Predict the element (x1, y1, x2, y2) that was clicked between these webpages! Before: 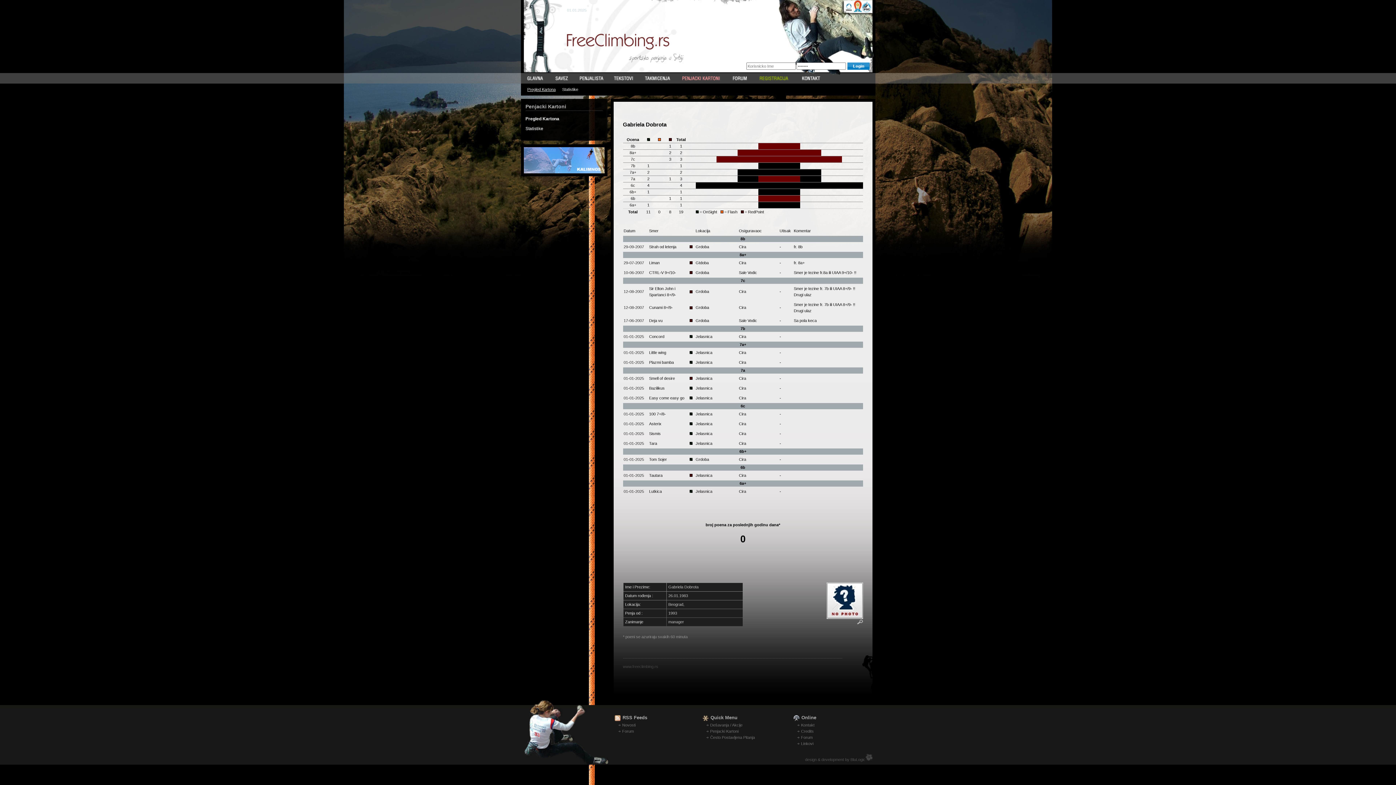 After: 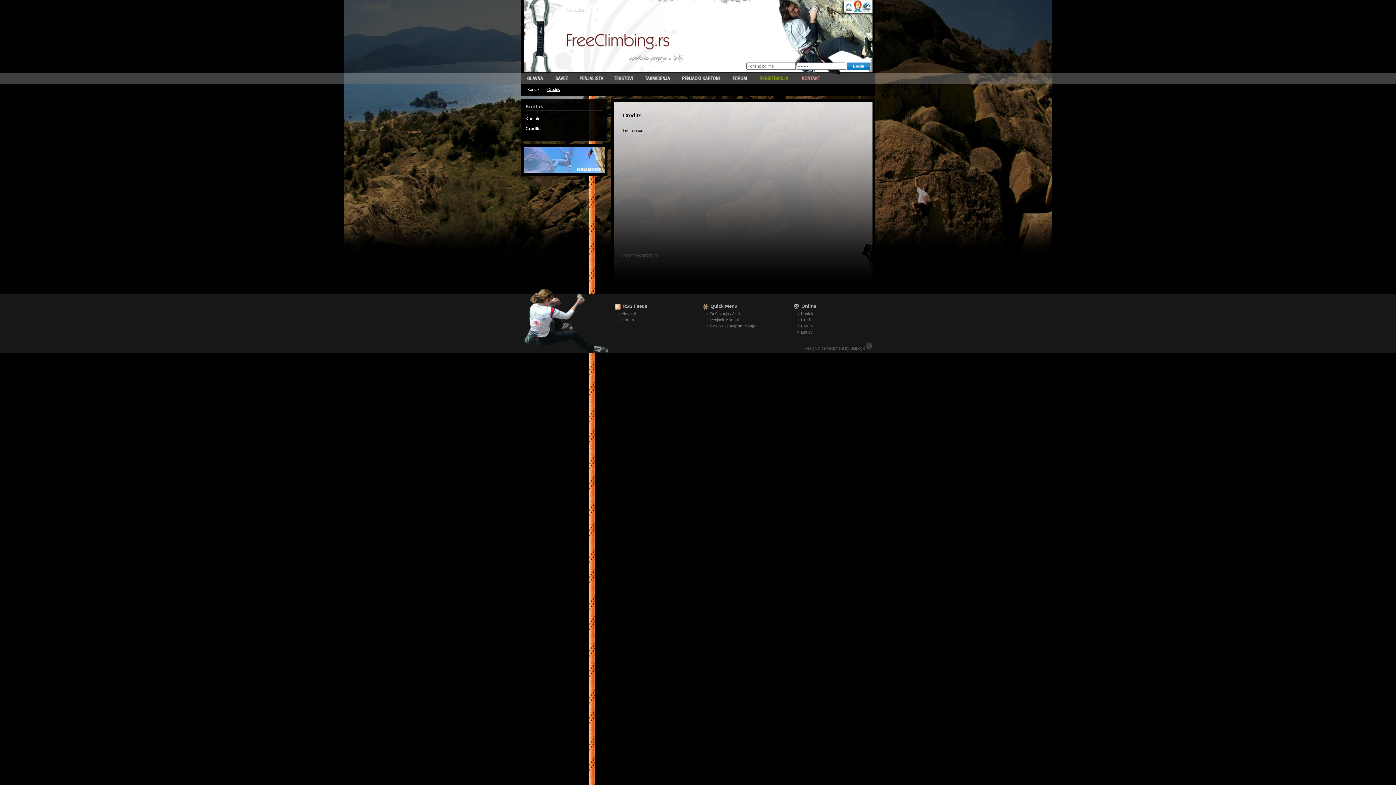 Action: label: Credits bbox: (801, 729, 814, 733)